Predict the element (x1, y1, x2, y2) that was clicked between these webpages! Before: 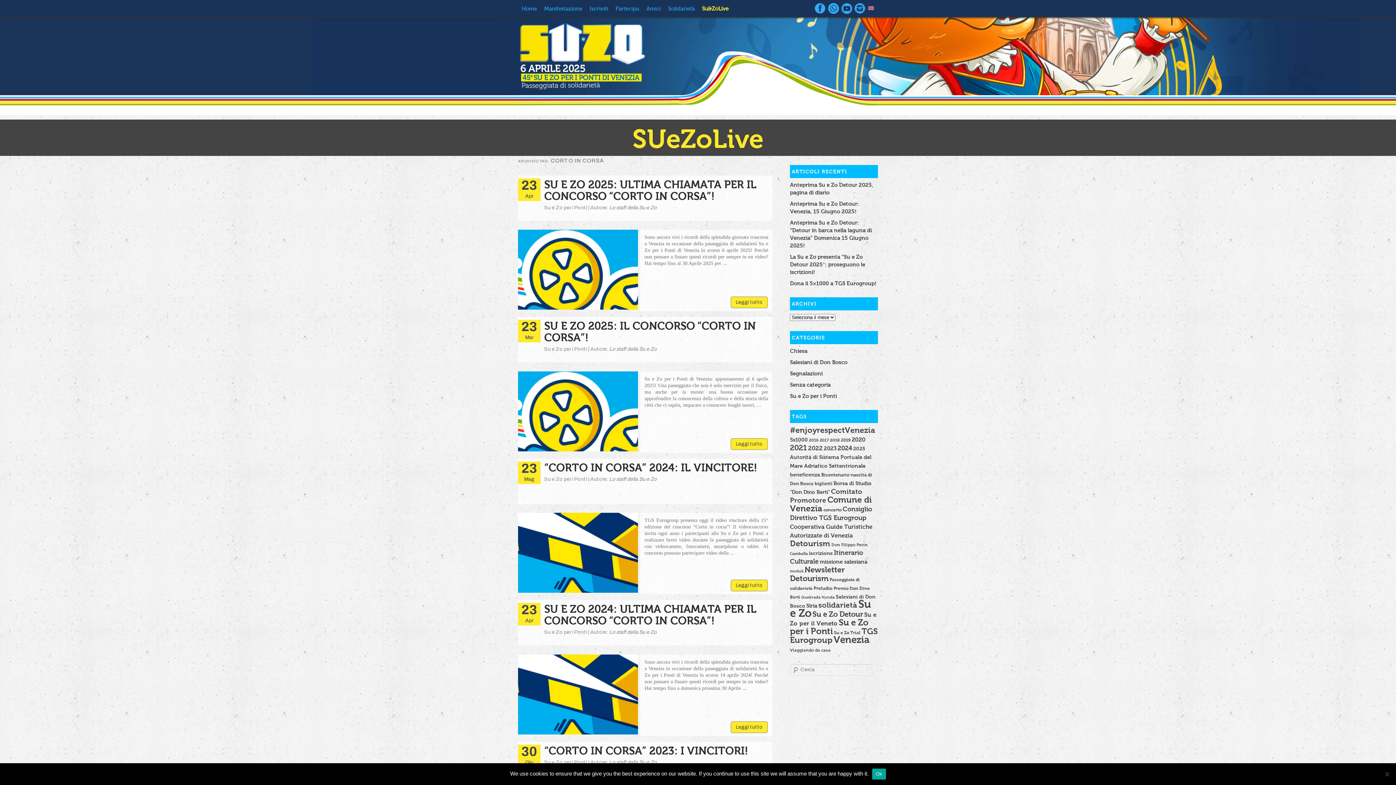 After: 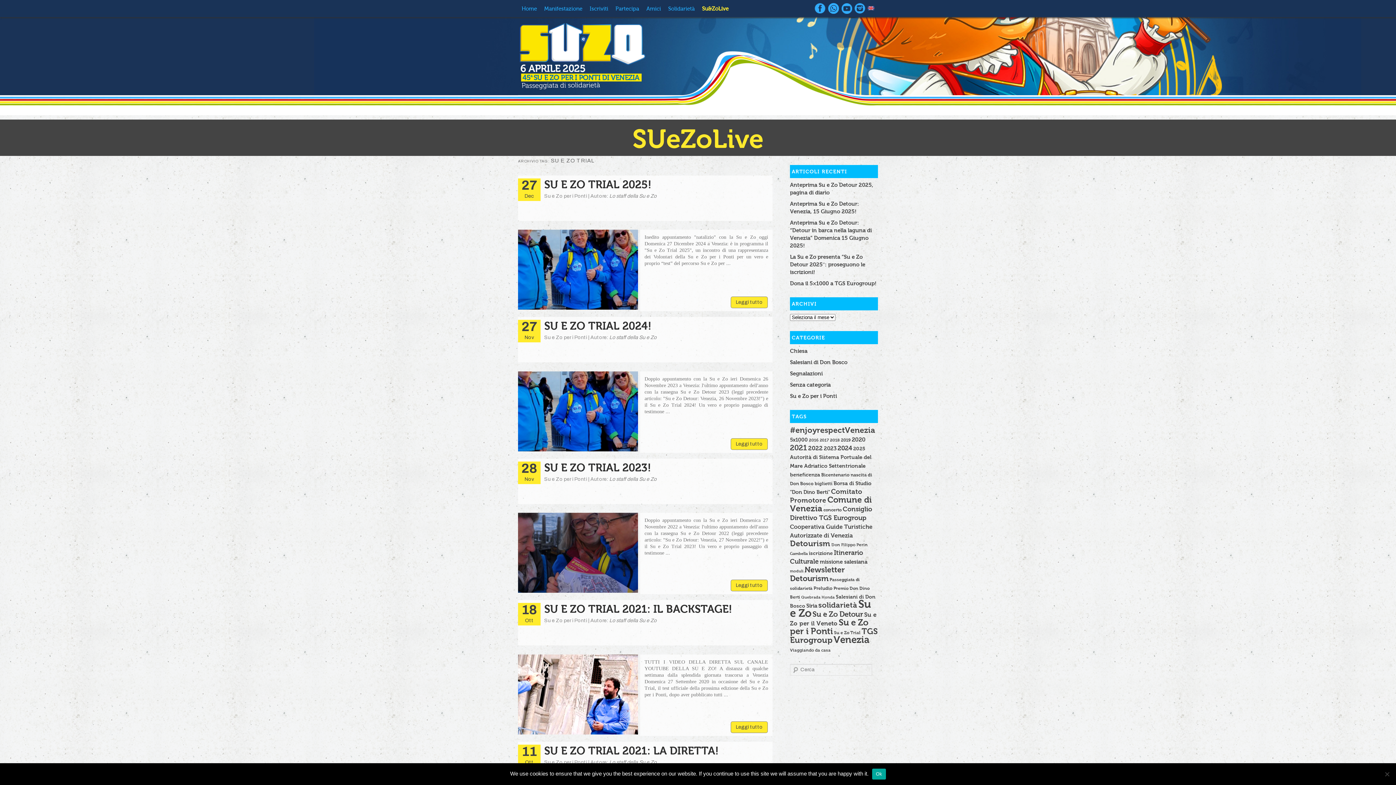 Action: bbox: (834, 630, 860, 635) label: Su e Zo Trial (14 elementi)